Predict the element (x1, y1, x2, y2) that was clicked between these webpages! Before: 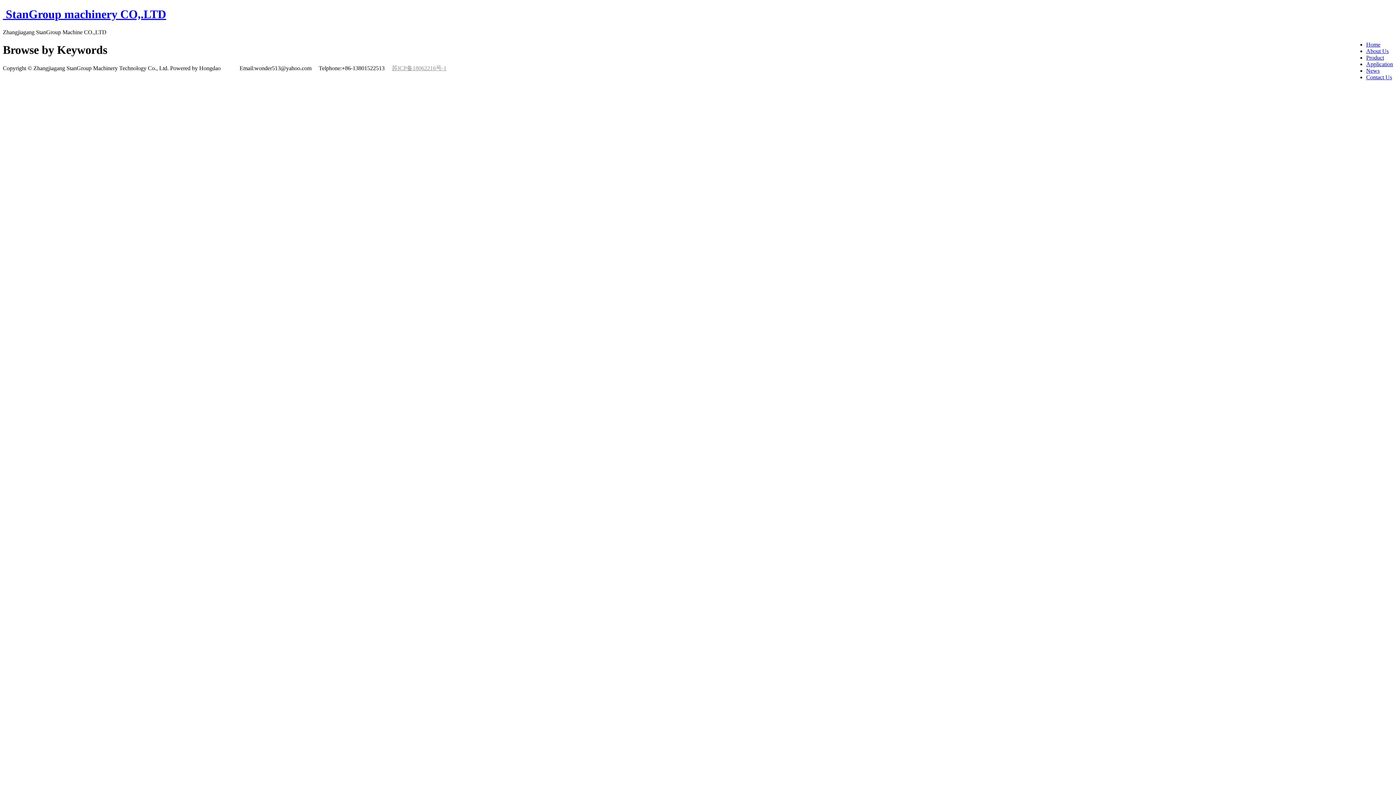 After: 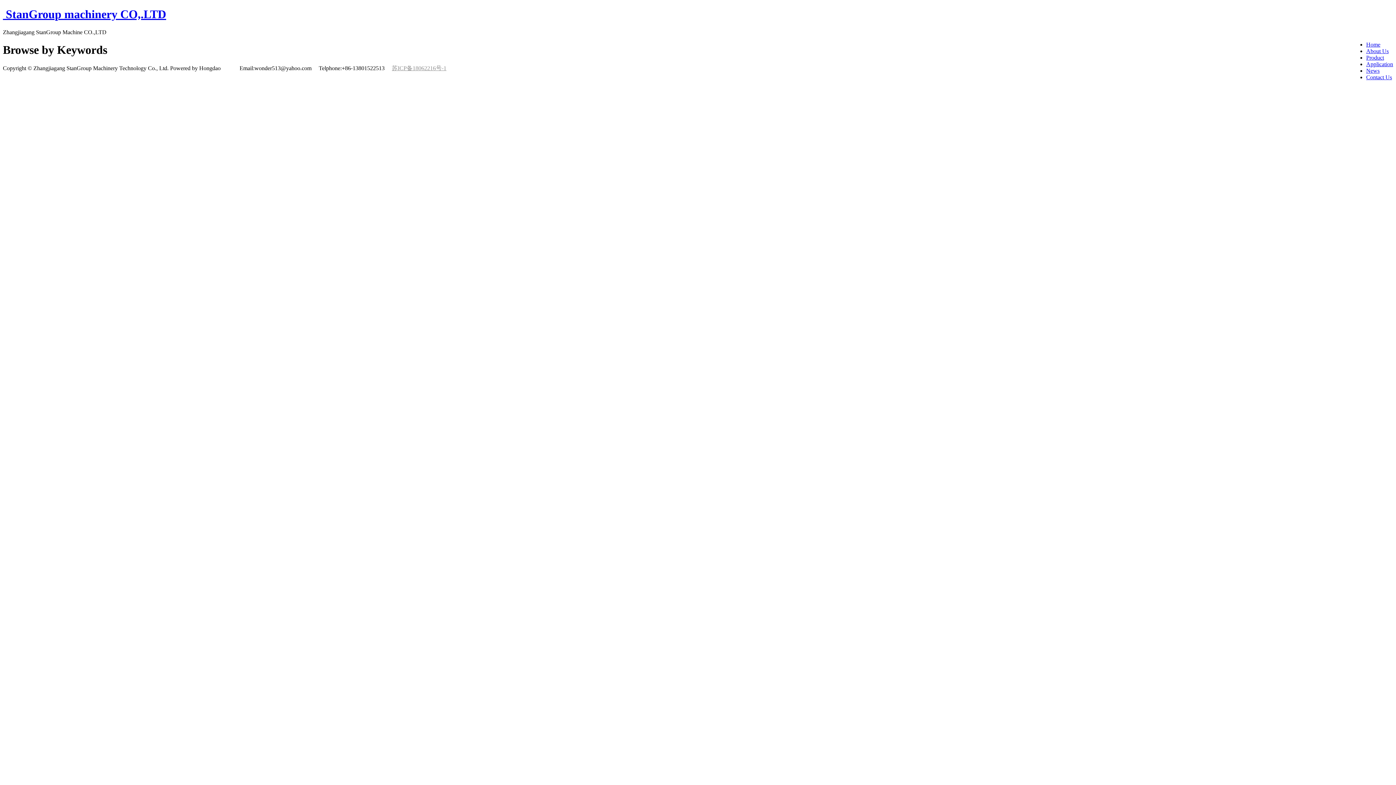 Action: label: 苏ICP备18062216号-1 bbox: (392, 65, 446, 71)